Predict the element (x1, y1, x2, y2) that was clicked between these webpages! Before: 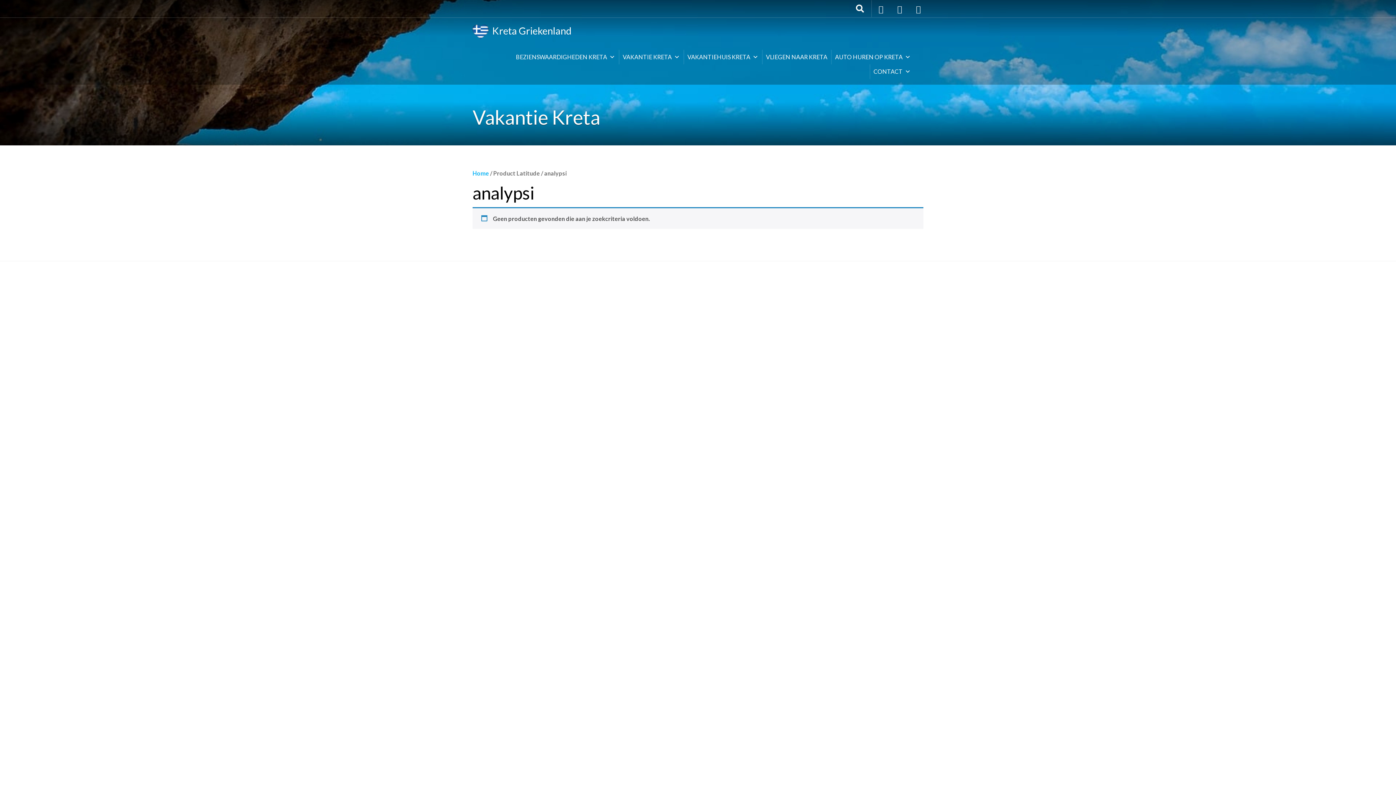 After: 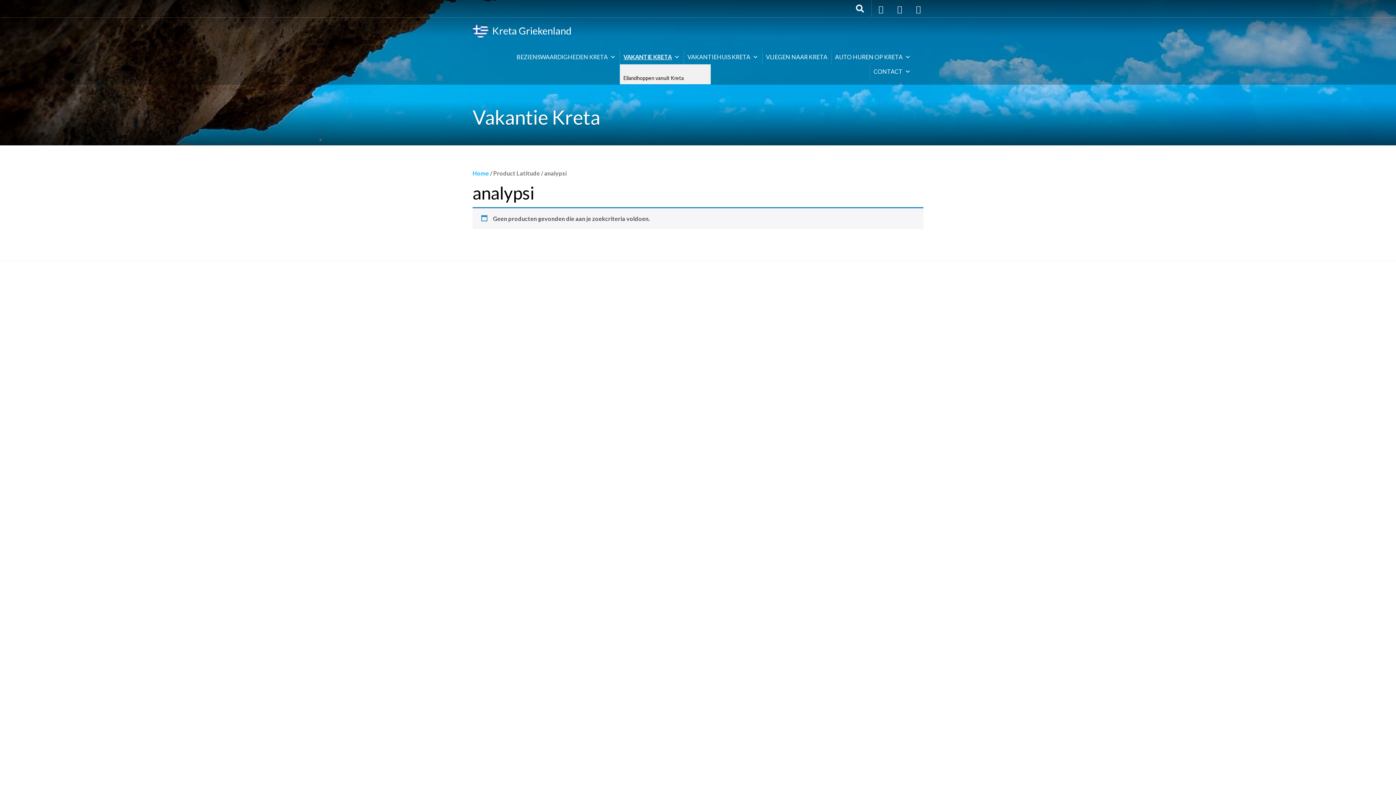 Action: bbox: (619, 49, 683, 64) label: VAKANTIE KRETA